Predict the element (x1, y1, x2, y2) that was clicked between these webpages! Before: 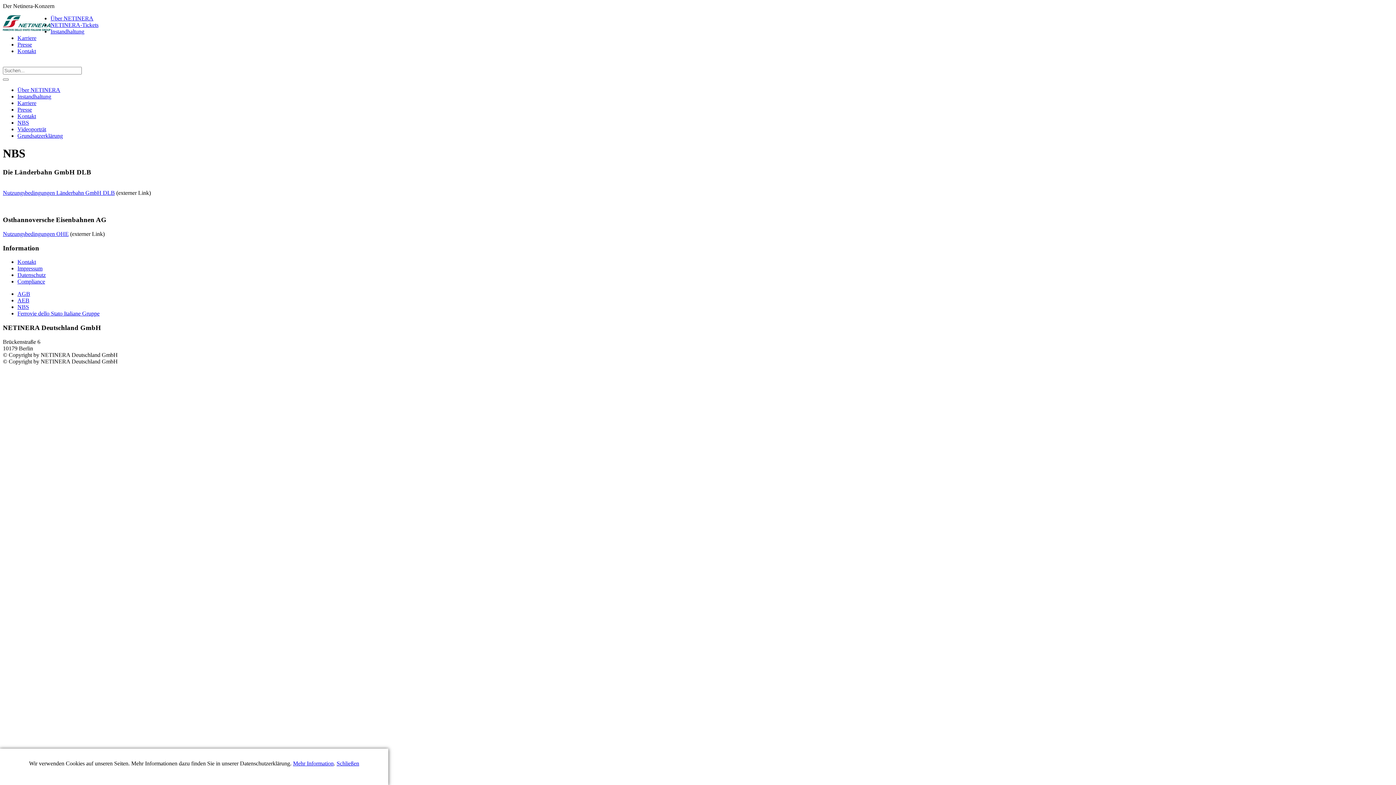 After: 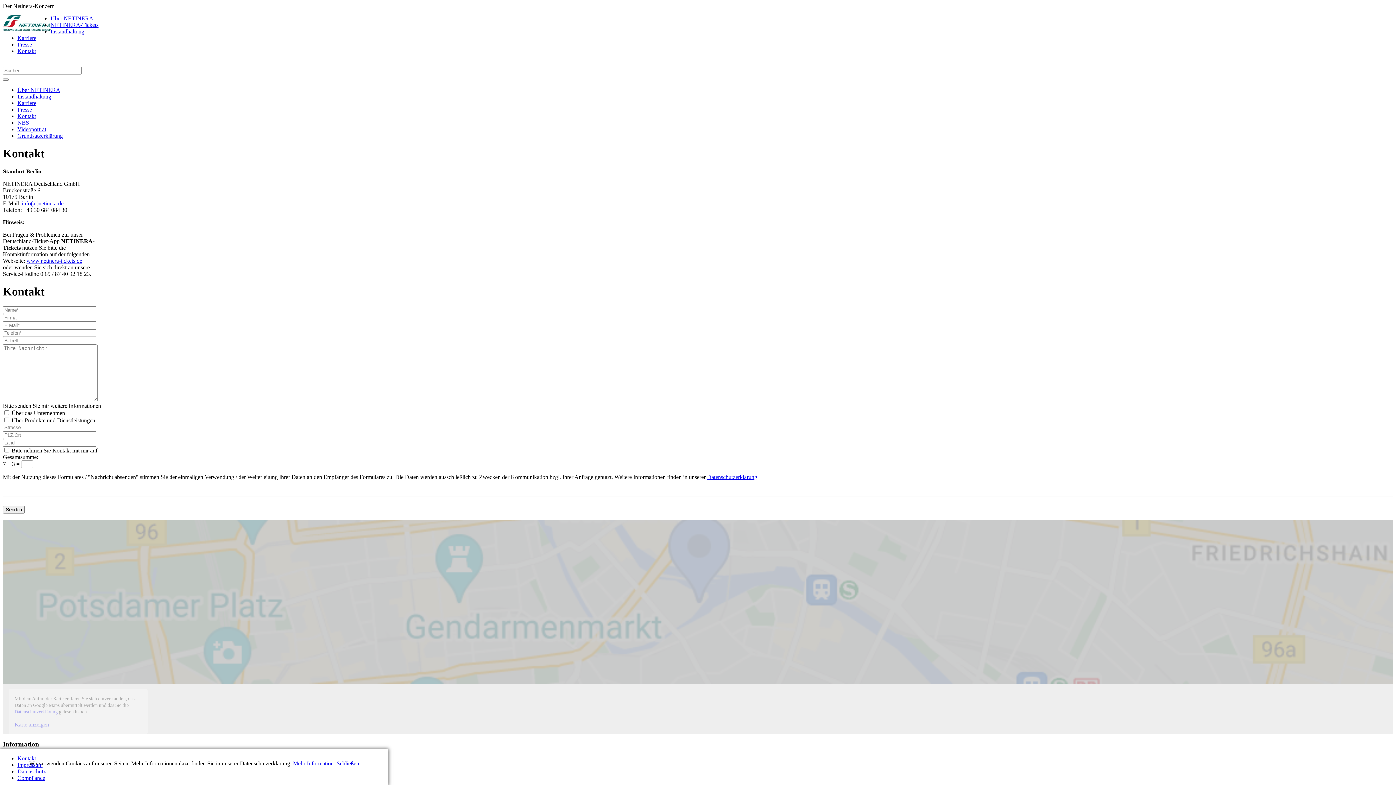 Action: label: Kontakt bbox: (17, 259, 36, 265)